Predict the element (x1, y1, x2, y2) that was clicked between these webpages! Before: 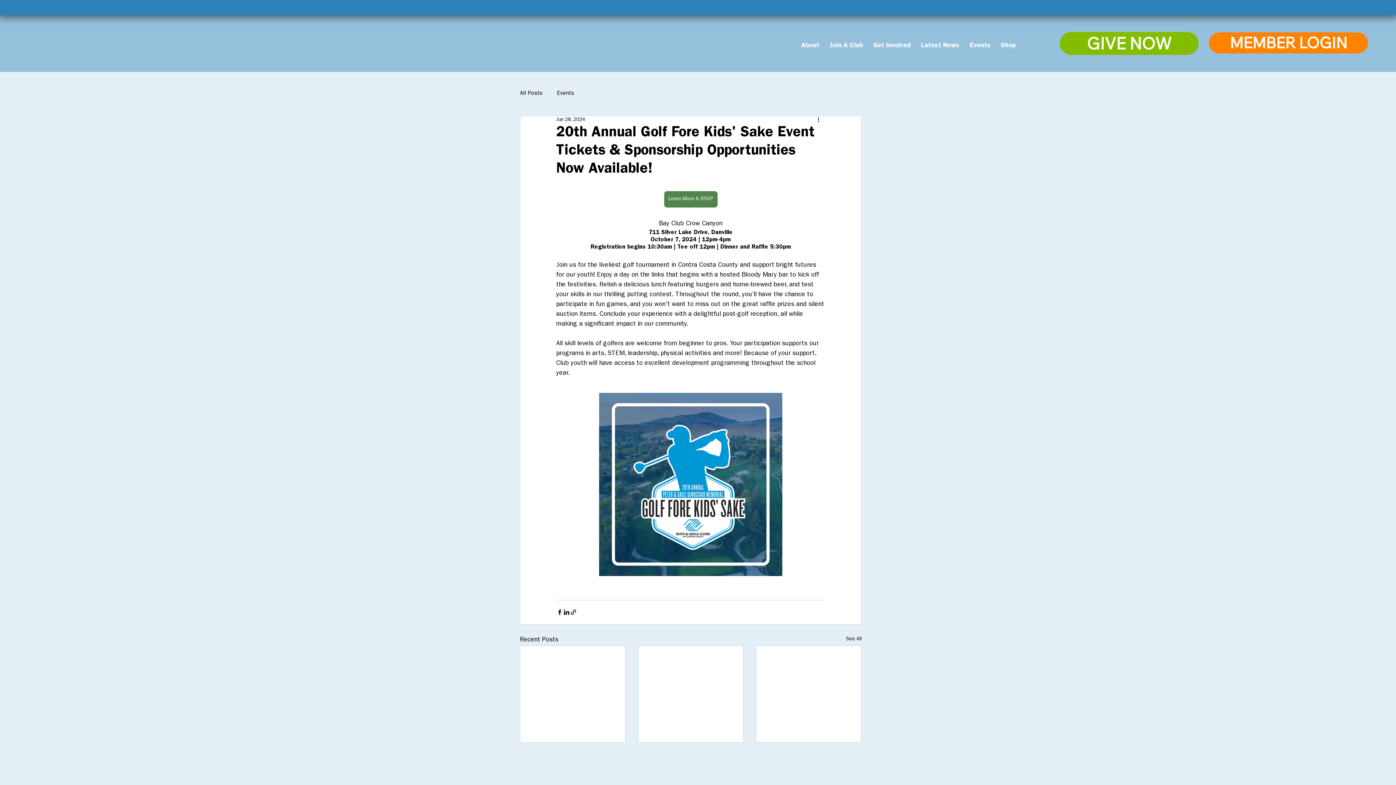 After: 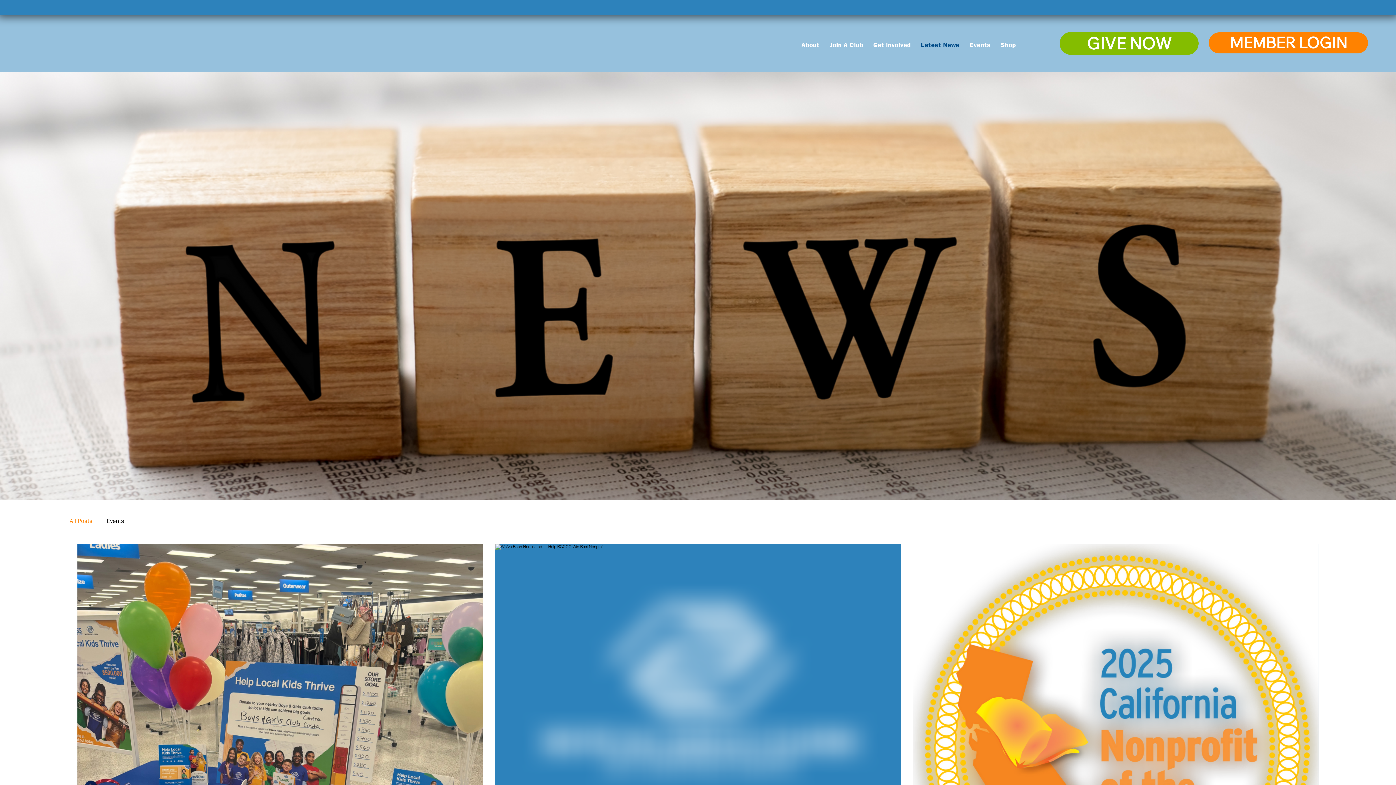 Action: bbox: (917, 38, 963, 53) label: Latest News